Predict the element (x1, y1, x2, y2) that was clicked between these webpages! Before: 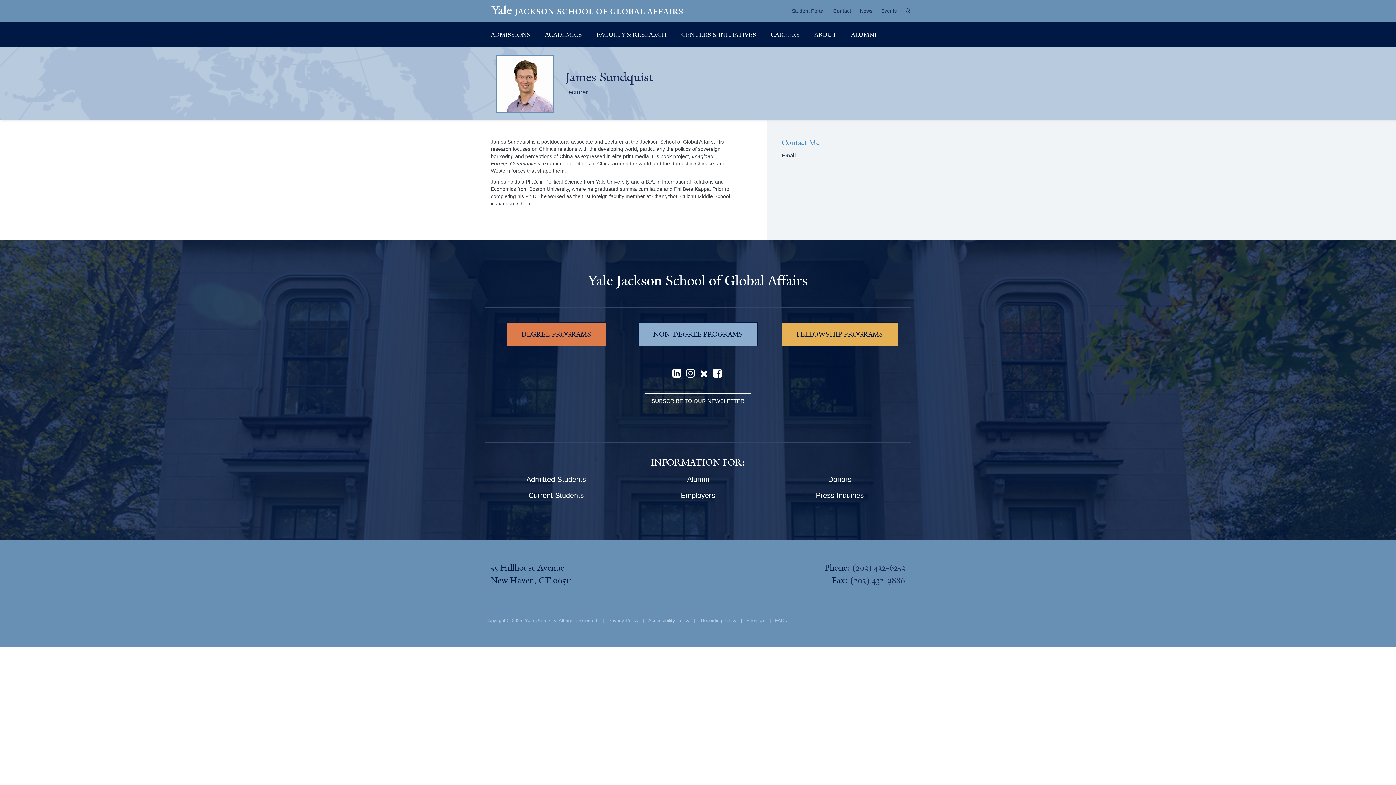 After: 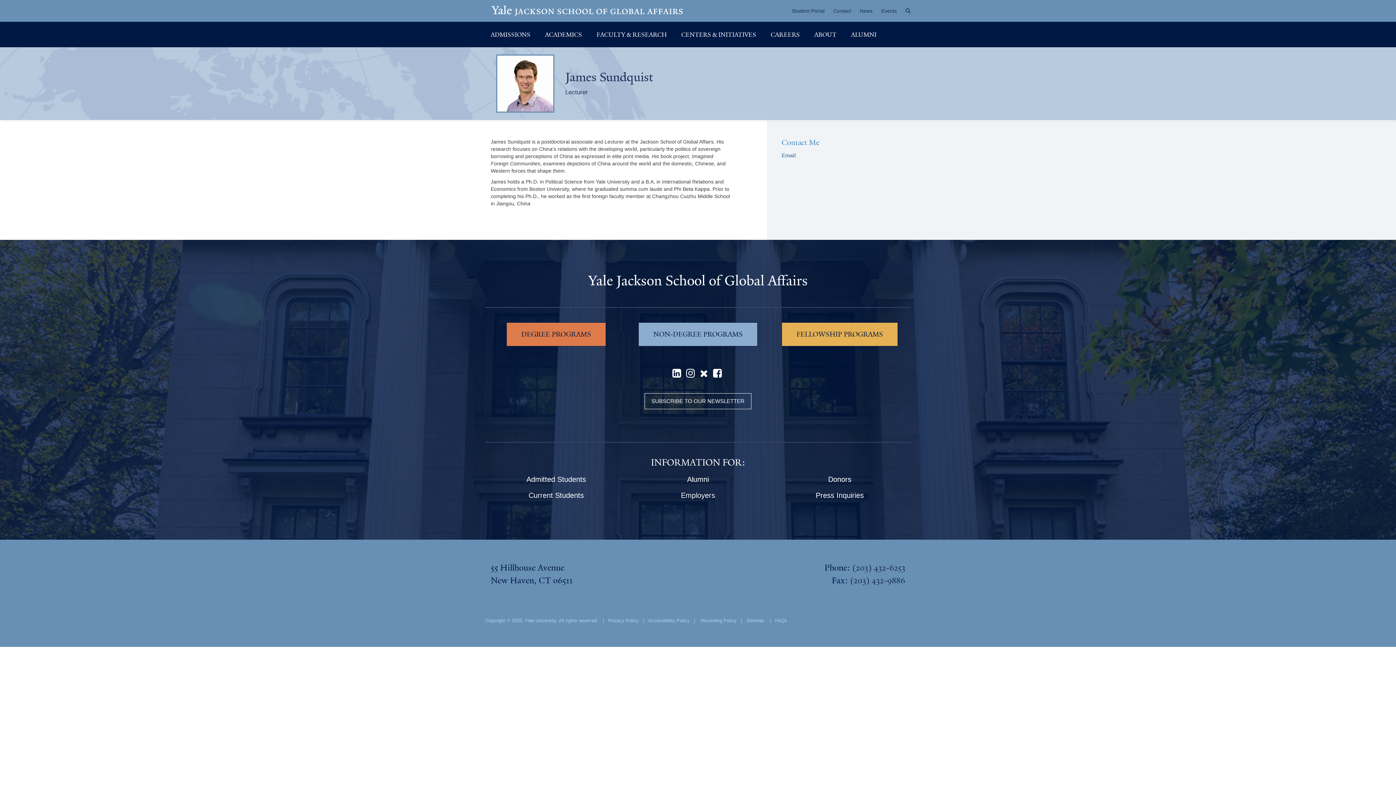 Action: label: Email bbox: (781, 152, 905, 158)